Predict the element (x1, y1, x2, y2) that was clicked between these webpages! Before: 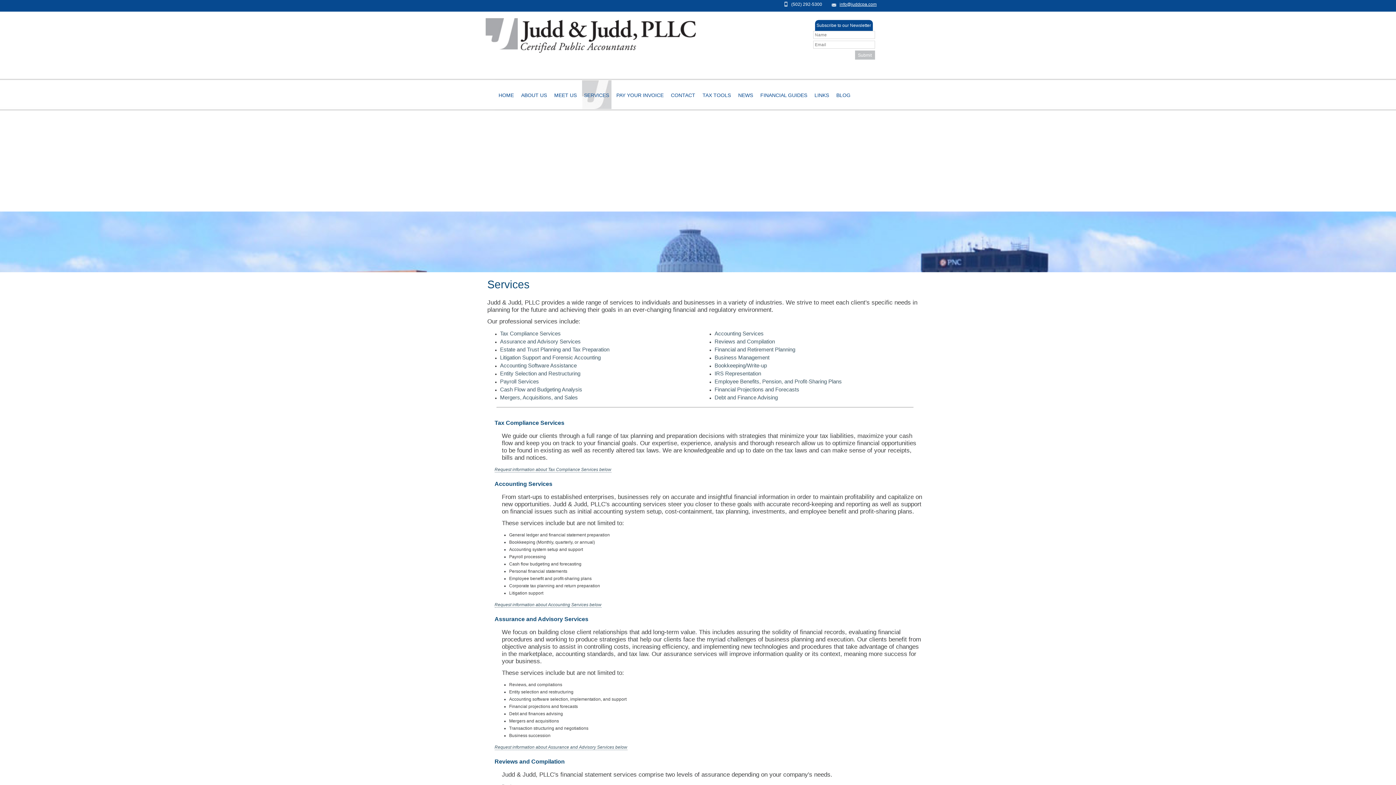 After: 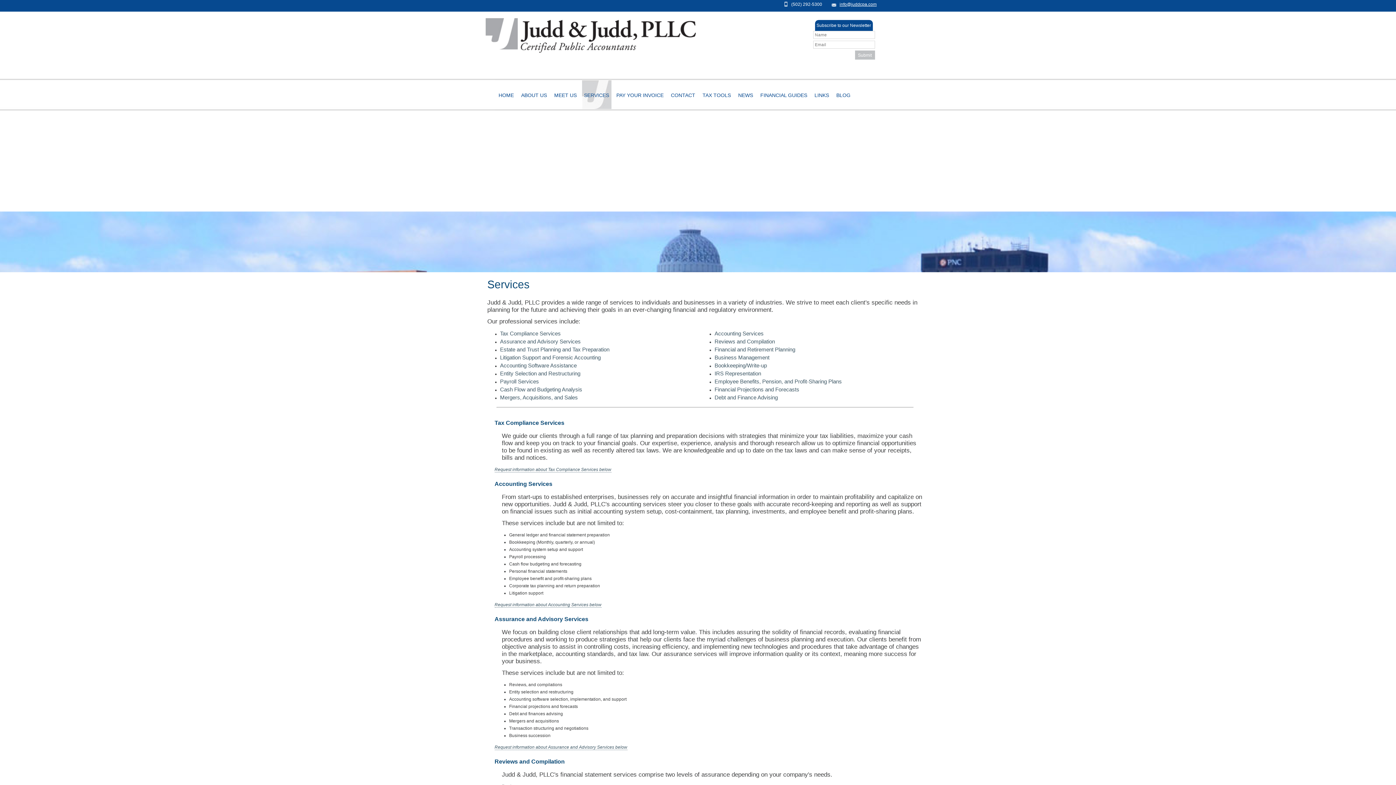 Action: bbox: (839, 1, 876, 6) label: info@juddcpa.com